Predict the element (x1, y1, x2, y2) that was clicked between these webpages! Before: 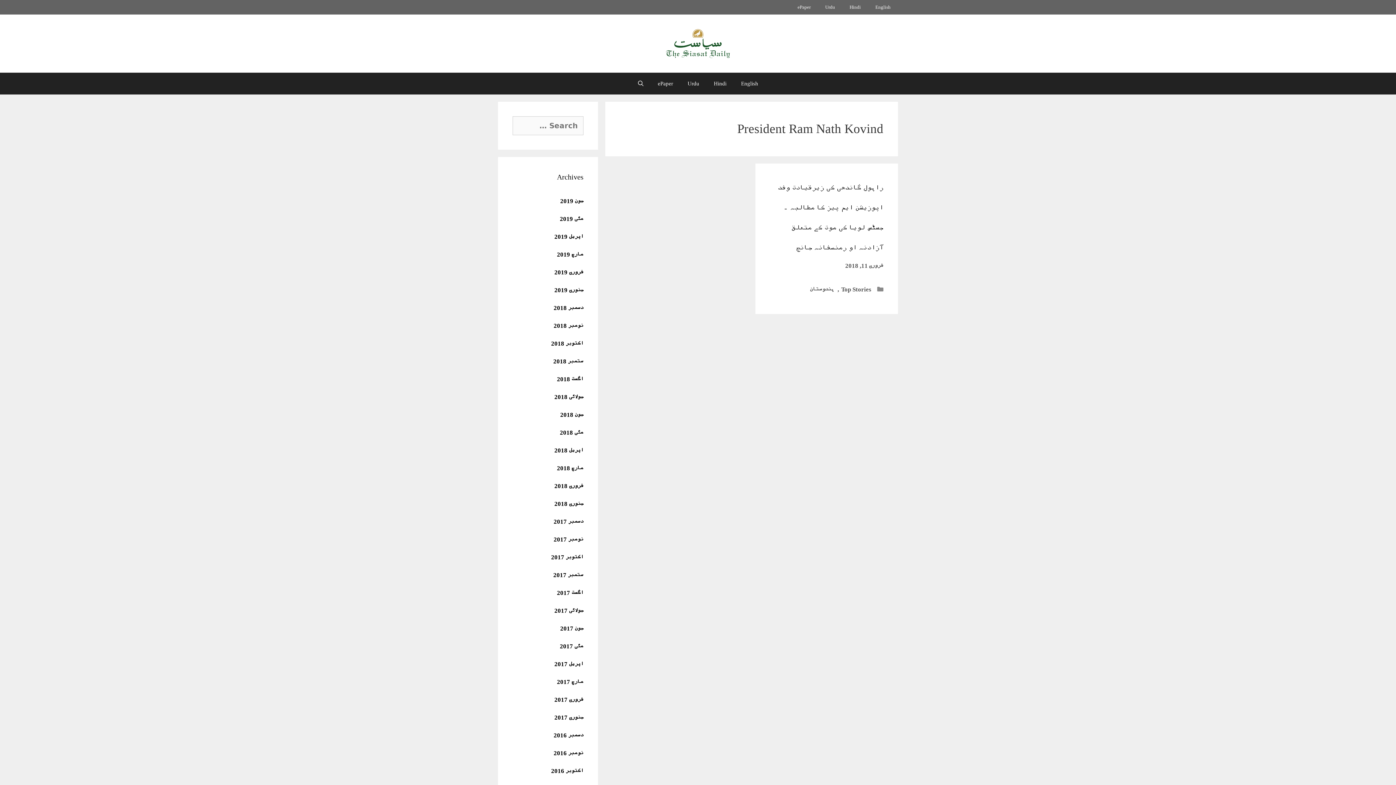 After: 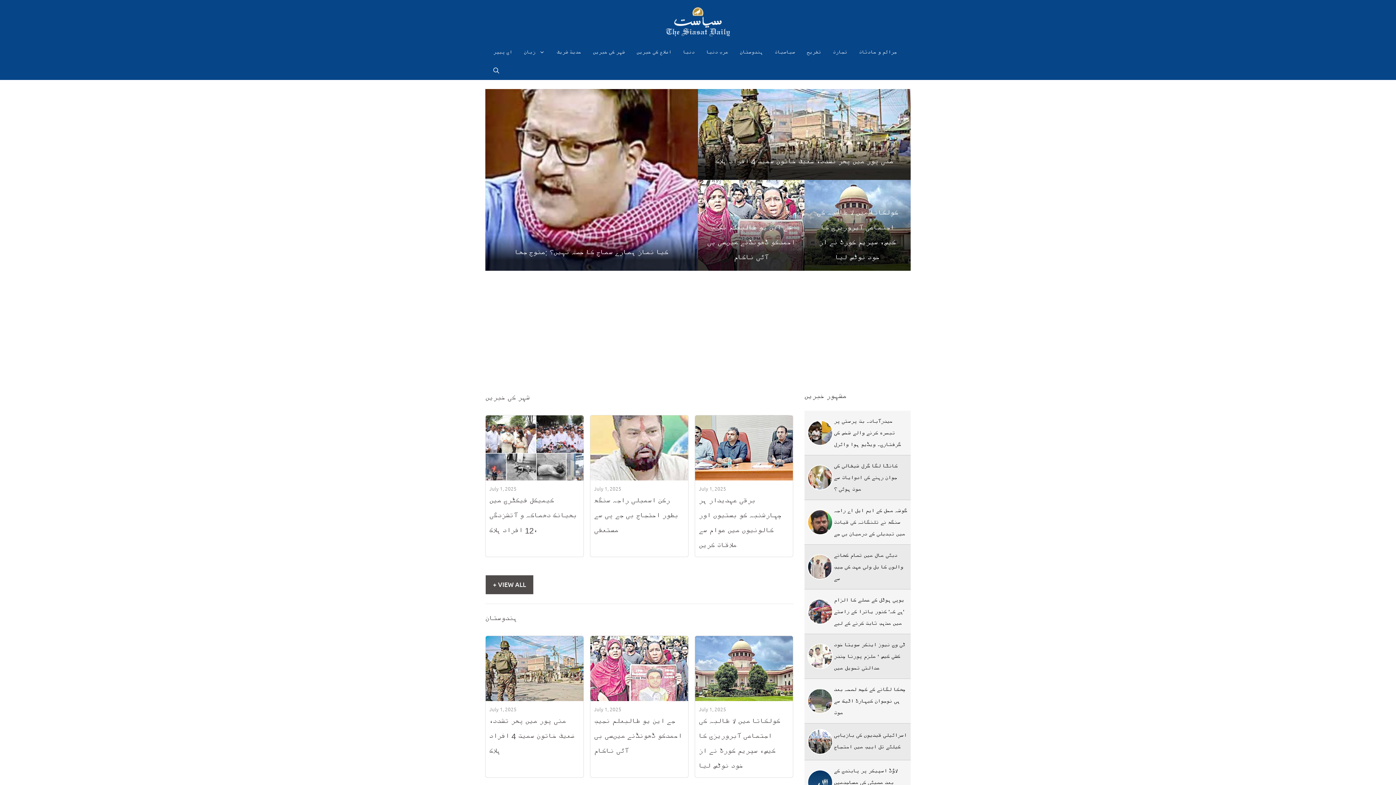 Action: label: Urdu bbox: (680, 72, 706, 94)